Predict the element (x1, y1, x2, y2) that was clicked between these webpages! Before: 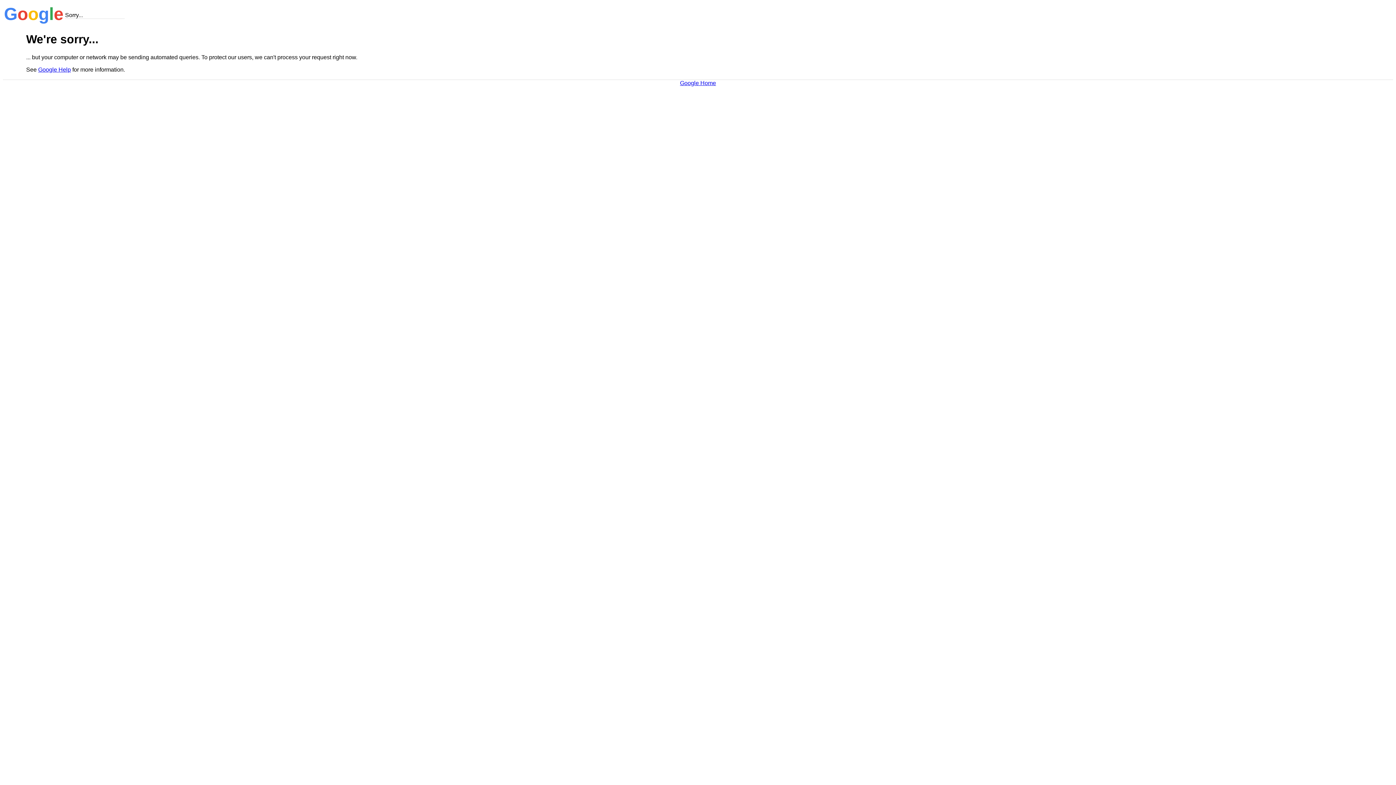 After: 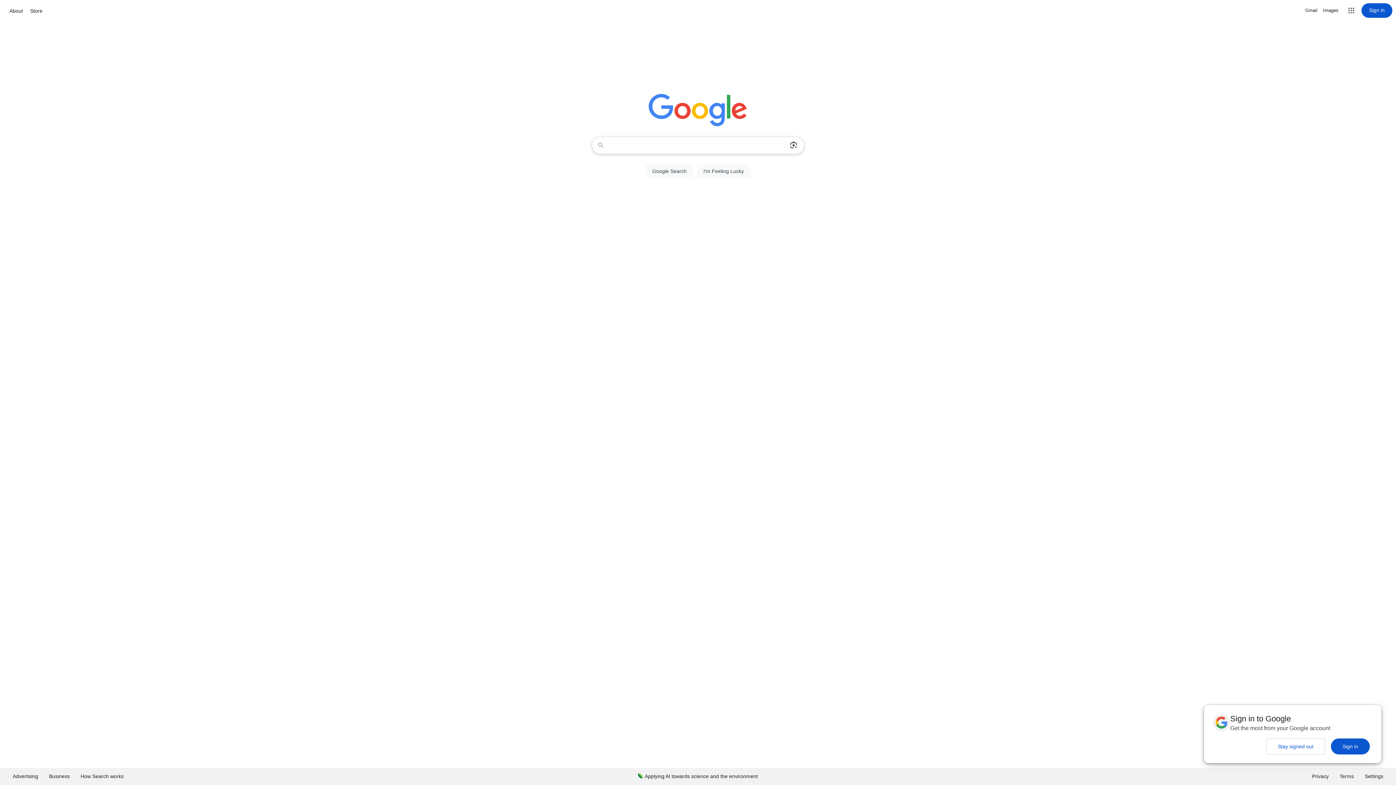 Action: bbox: (680, 79, 716, 86) label: Google Home